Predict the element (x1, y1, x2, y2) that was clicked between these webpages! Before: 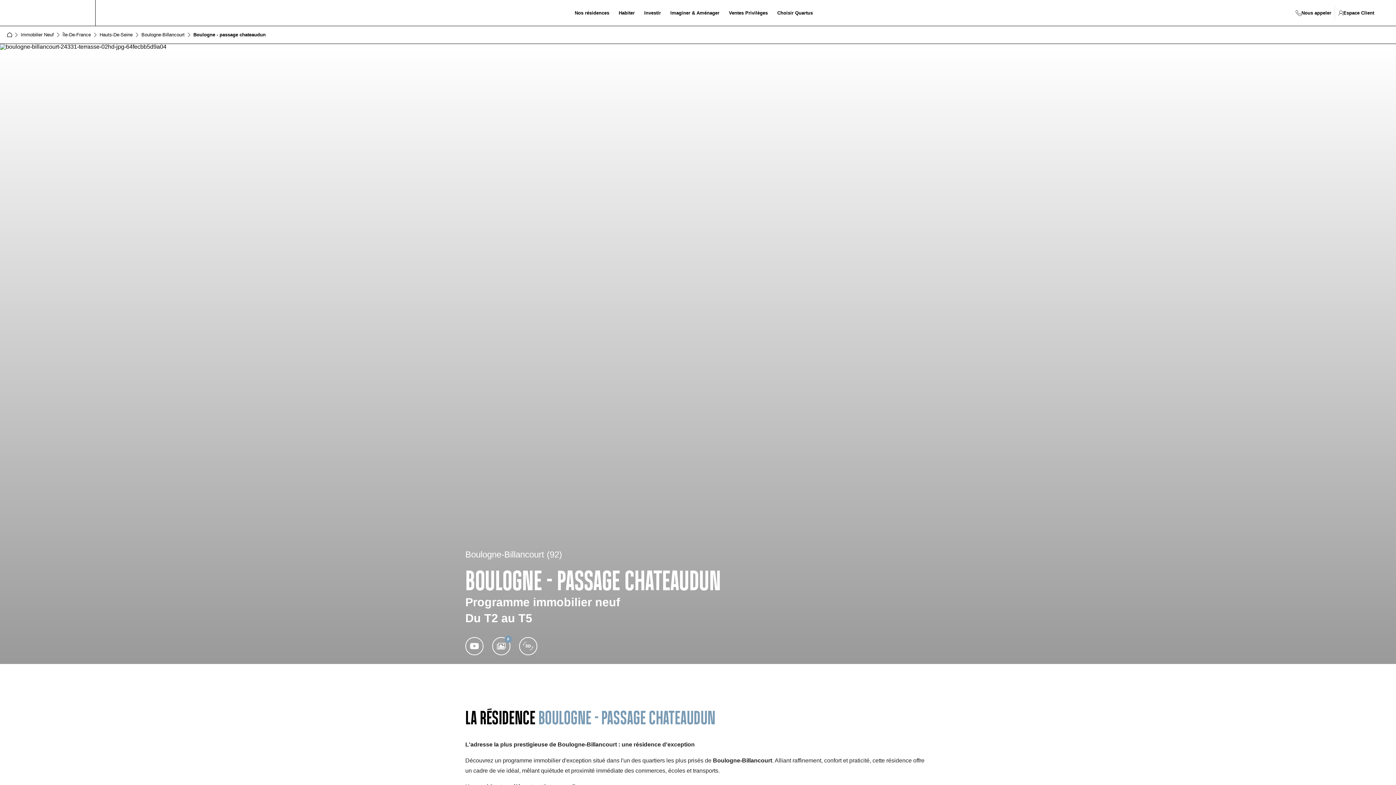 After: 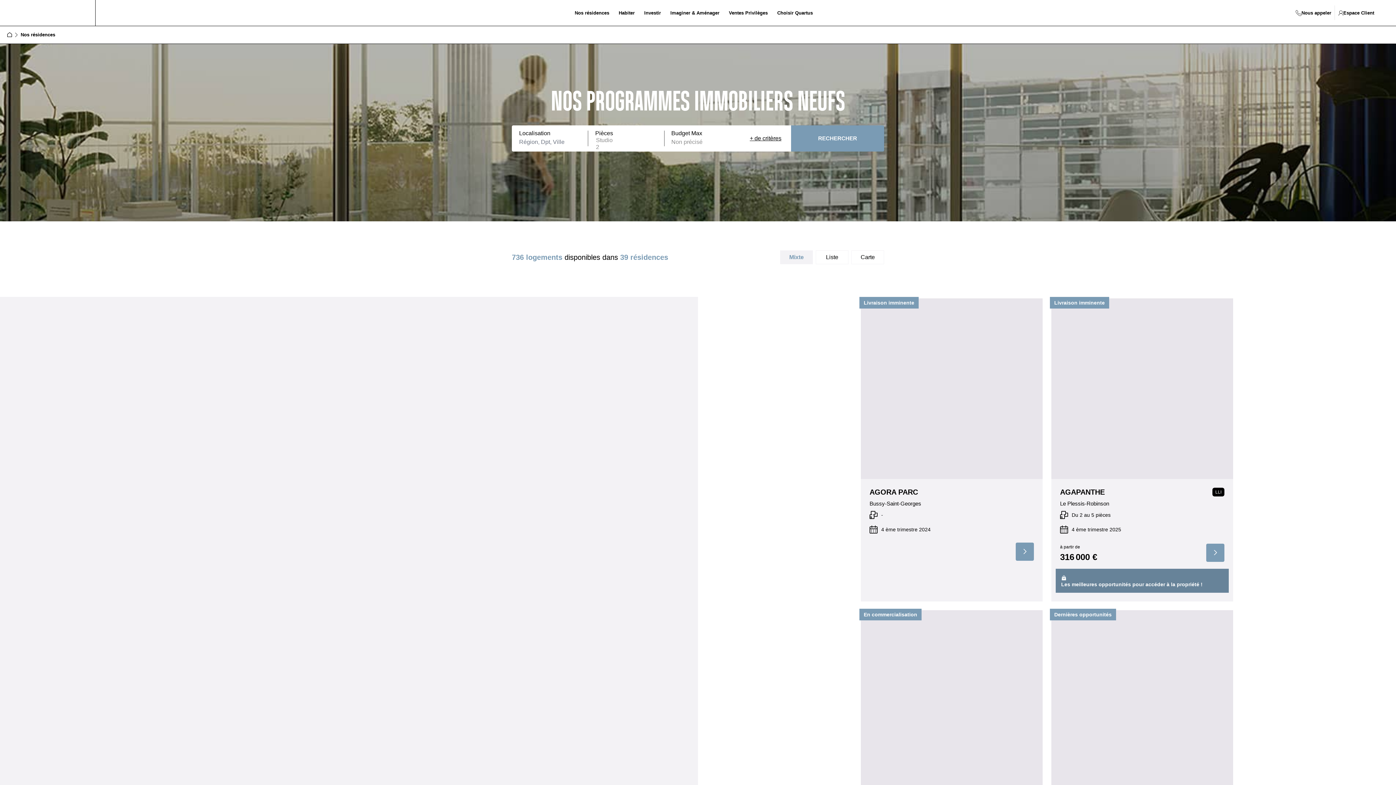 Action: bbox: (573, 8, 611, 17) label: Nos résidences